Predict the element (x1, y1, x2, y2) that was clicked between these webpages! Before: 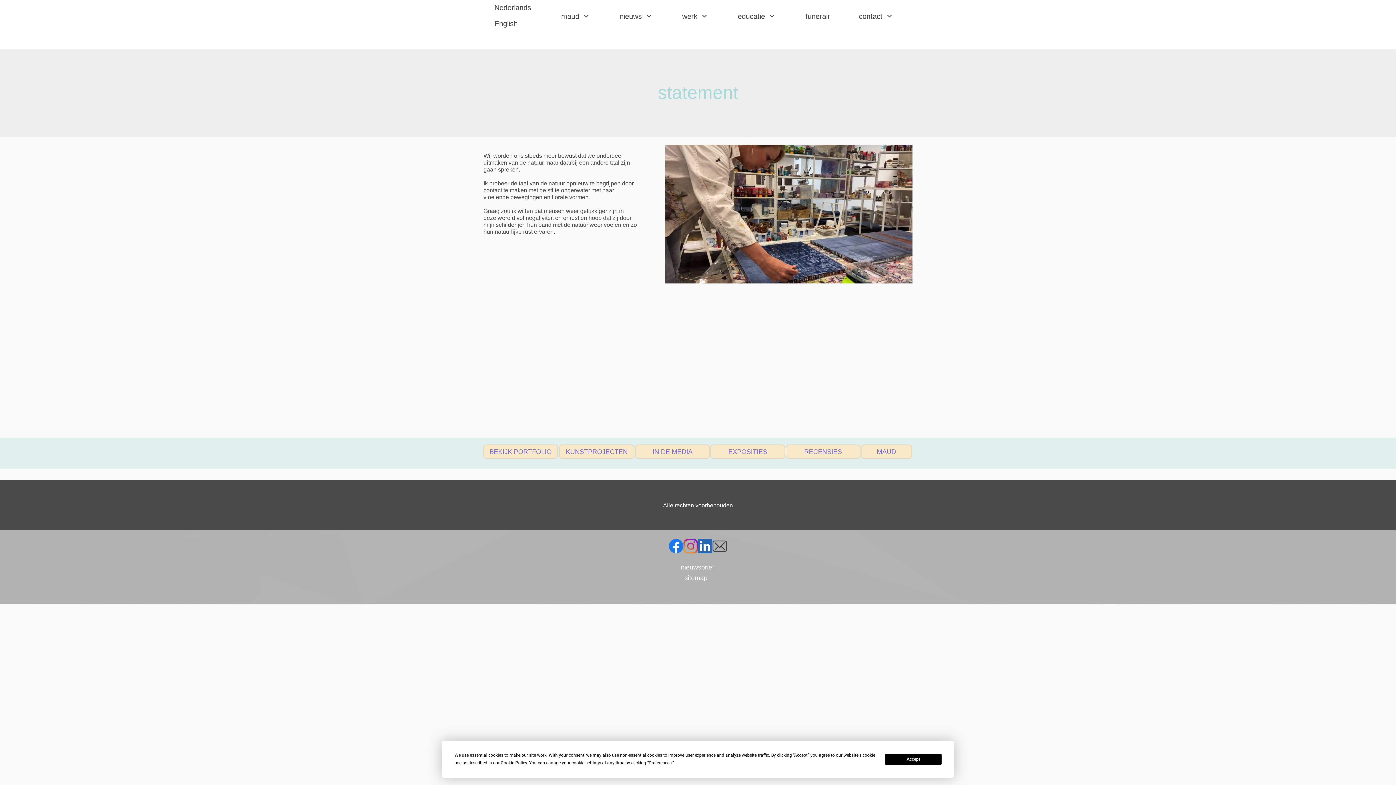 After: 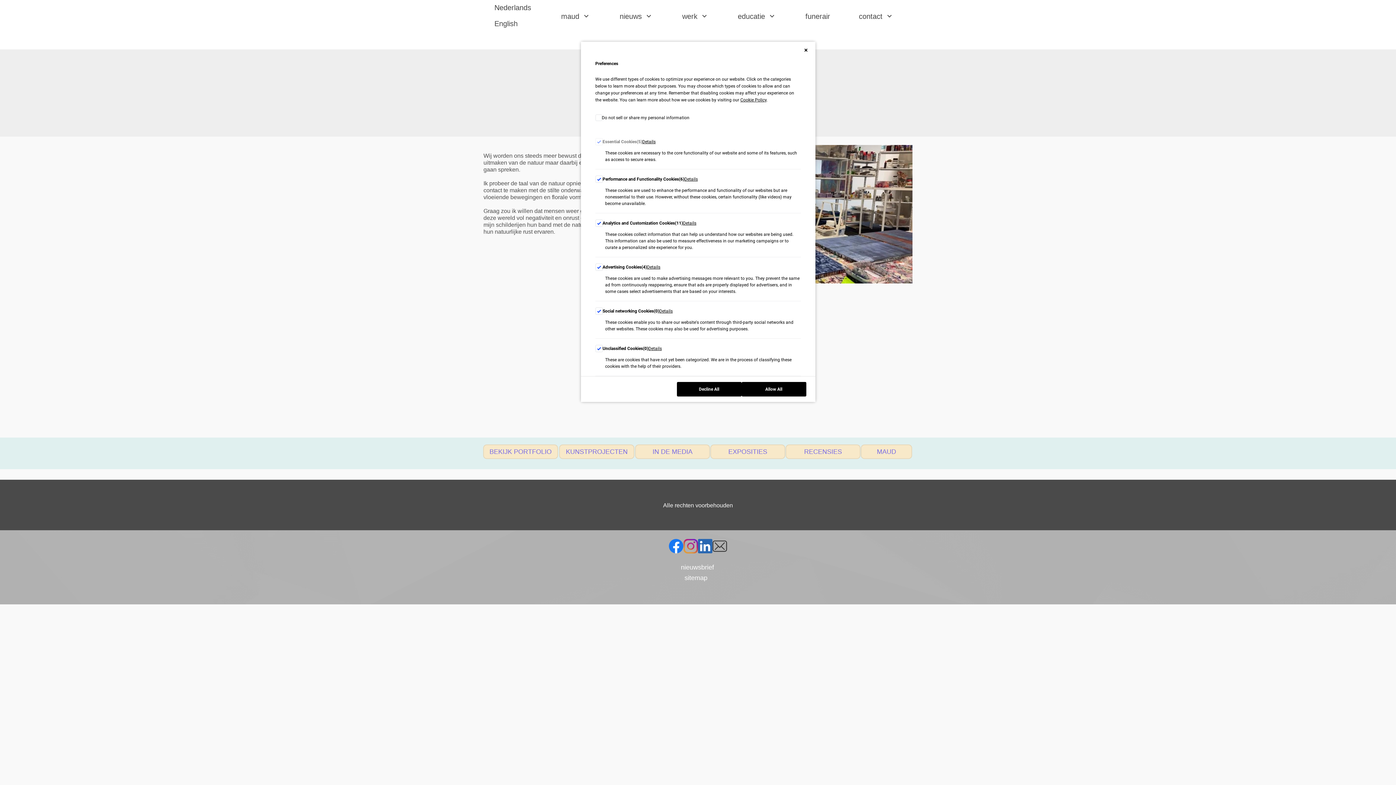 Action: bbox: (648, 760, 671, 765) label: Preferences